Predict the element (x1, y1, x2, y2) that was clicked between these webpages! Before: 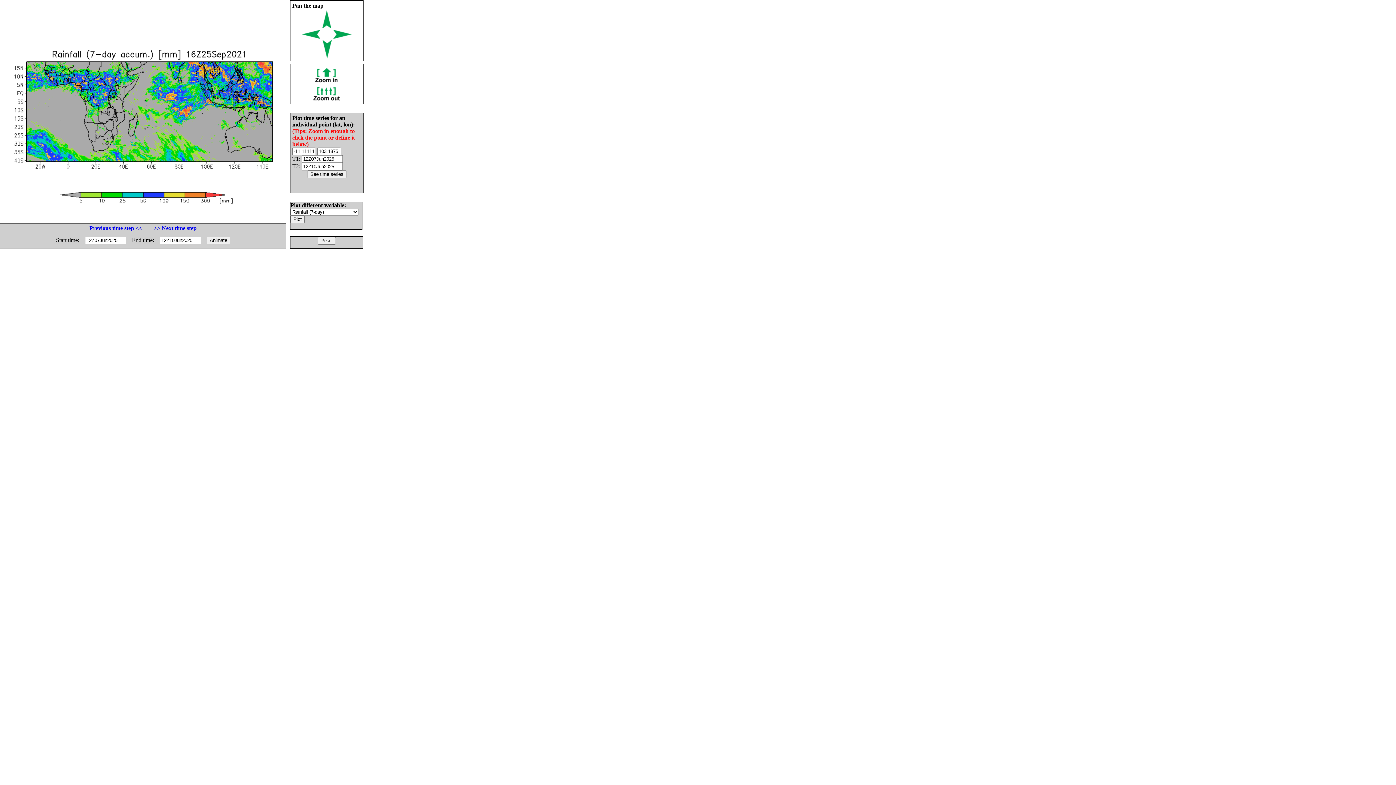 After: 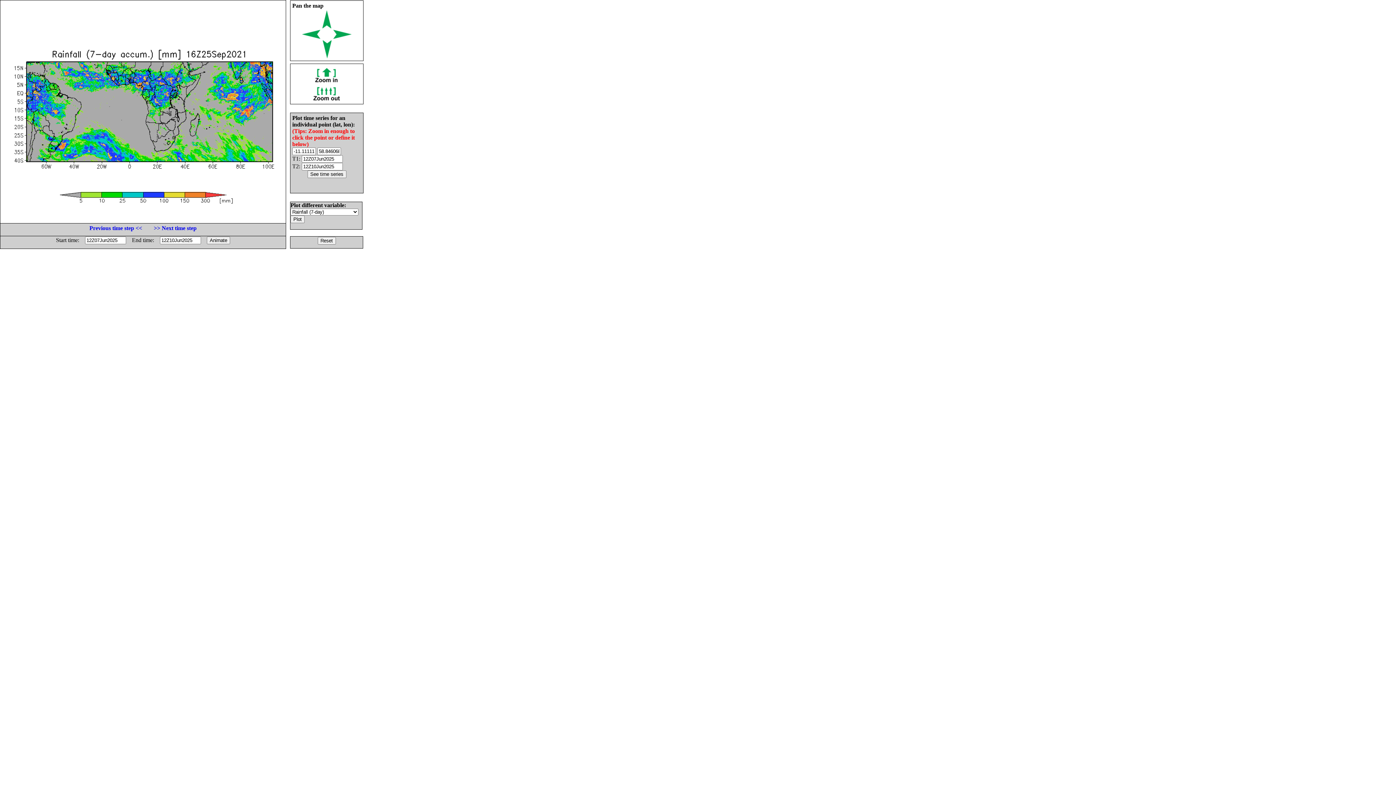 Action: bbox: (302, 33, 320, 40)